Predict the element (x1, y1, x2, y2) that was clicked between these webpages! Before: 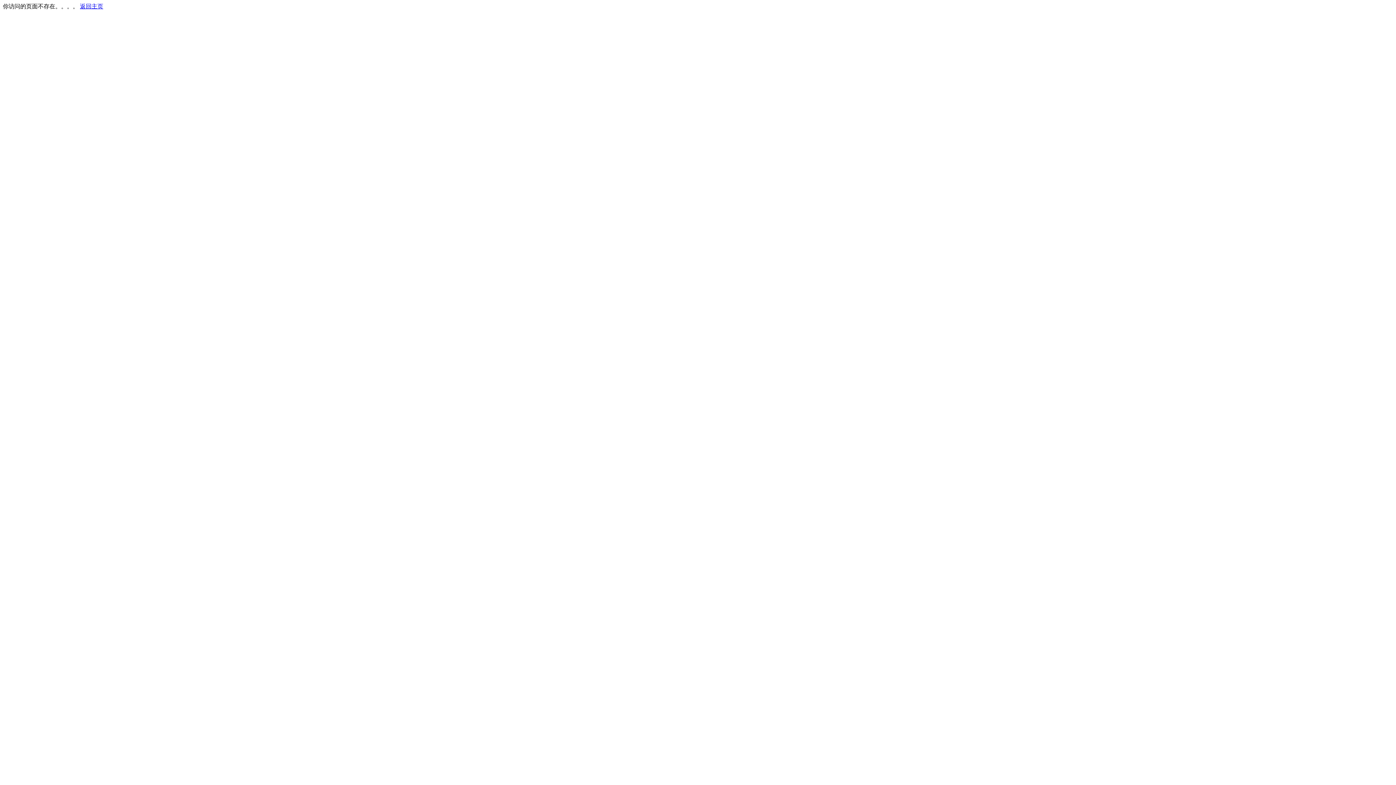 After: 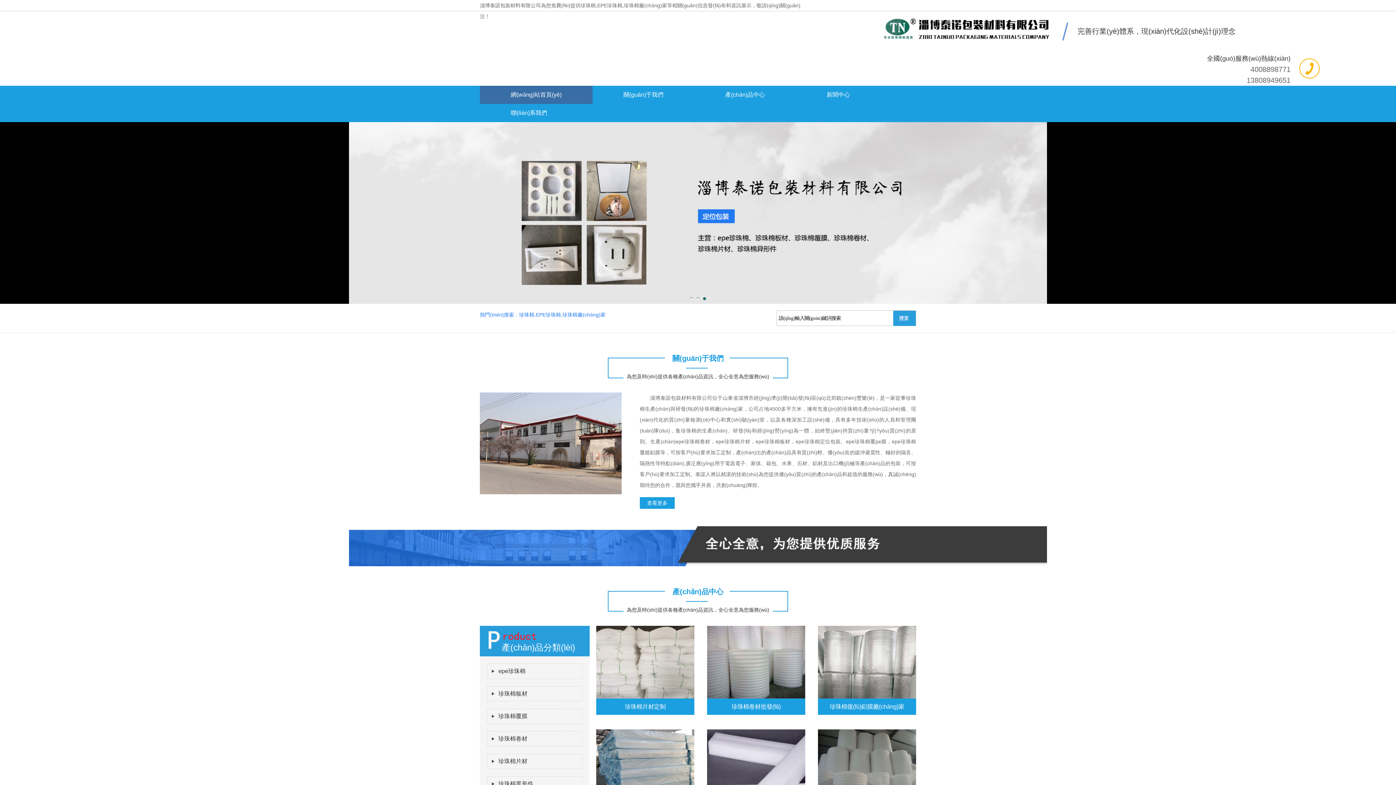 Action: bbox: (80, 3, 103, 9) label: 返回主页